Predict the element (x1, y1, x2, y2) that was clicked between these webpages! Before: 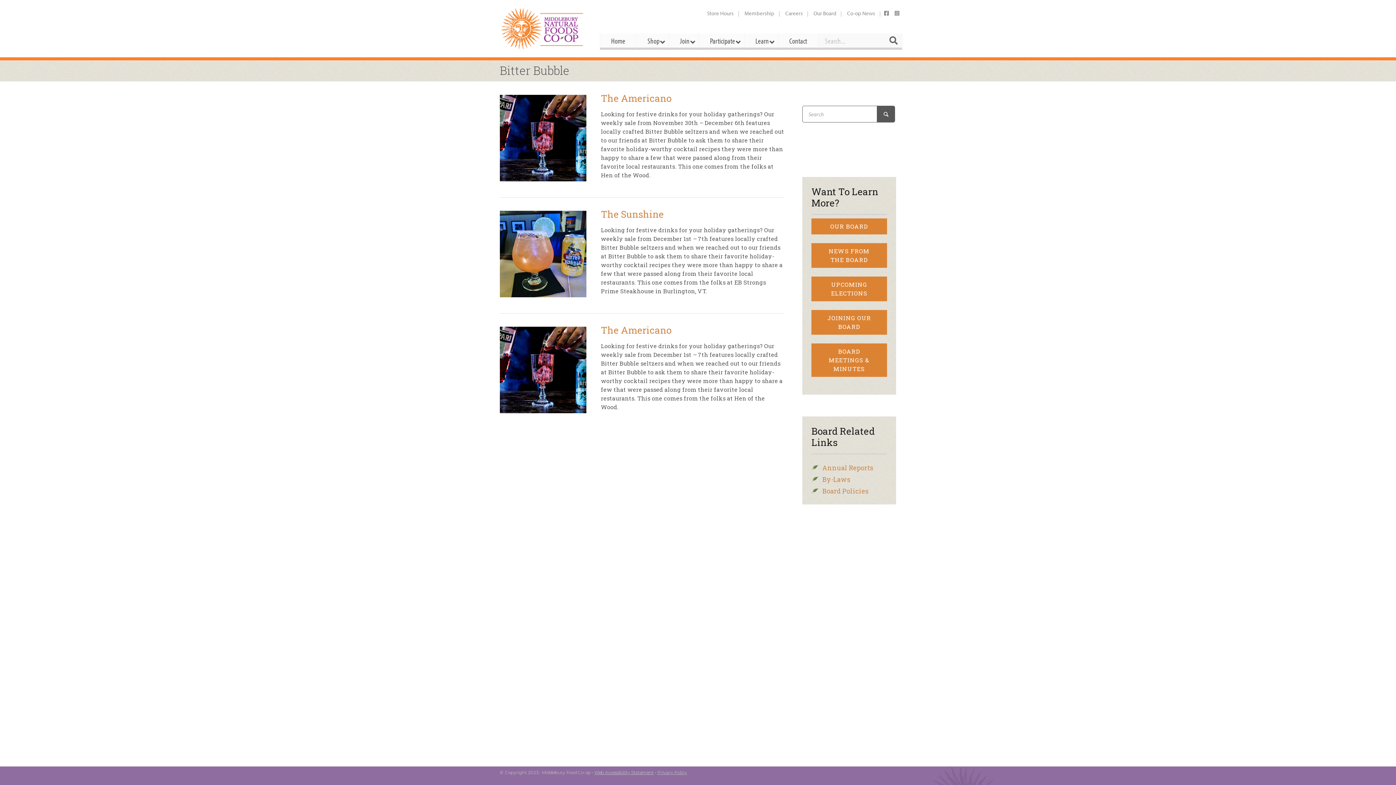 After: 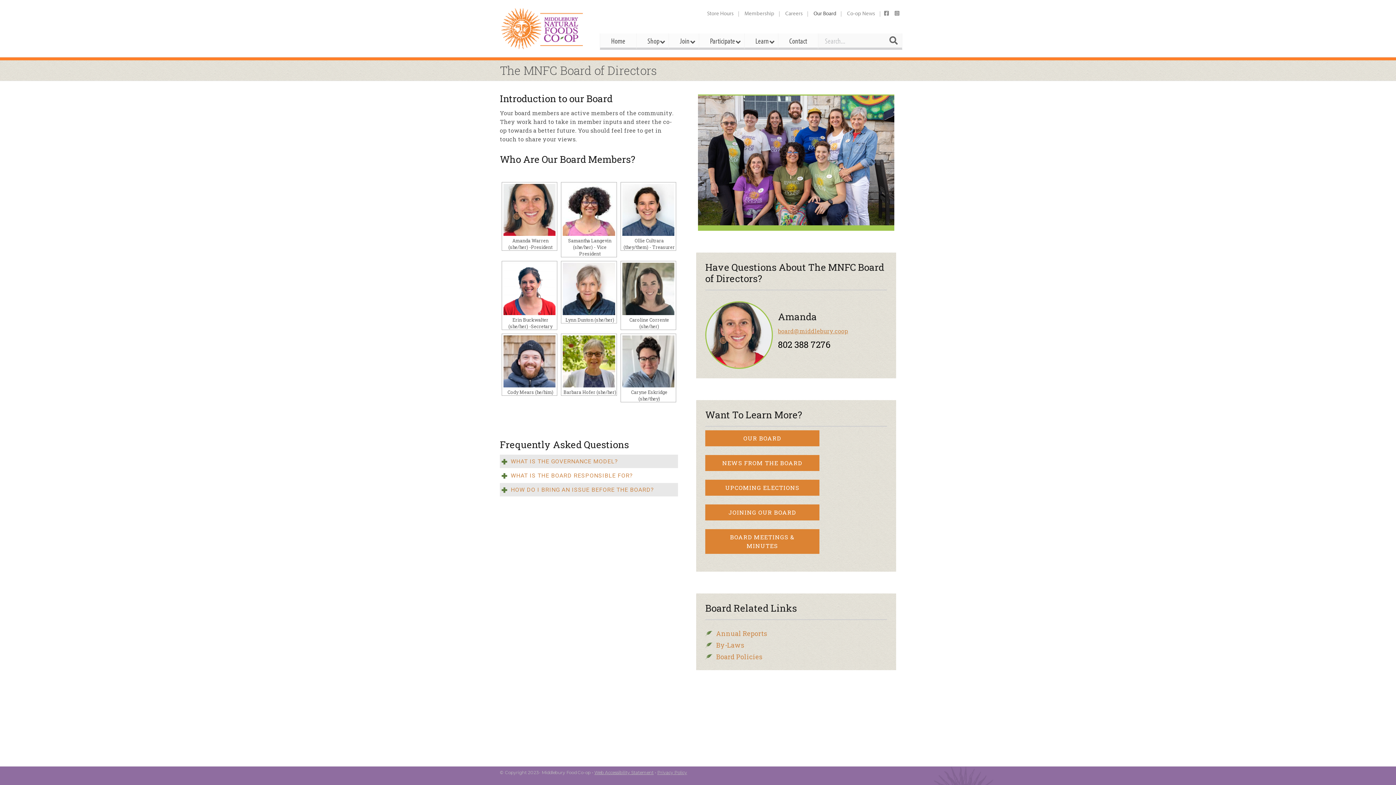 Action: bbox: (808, 7, 841, 19) label: Our Board